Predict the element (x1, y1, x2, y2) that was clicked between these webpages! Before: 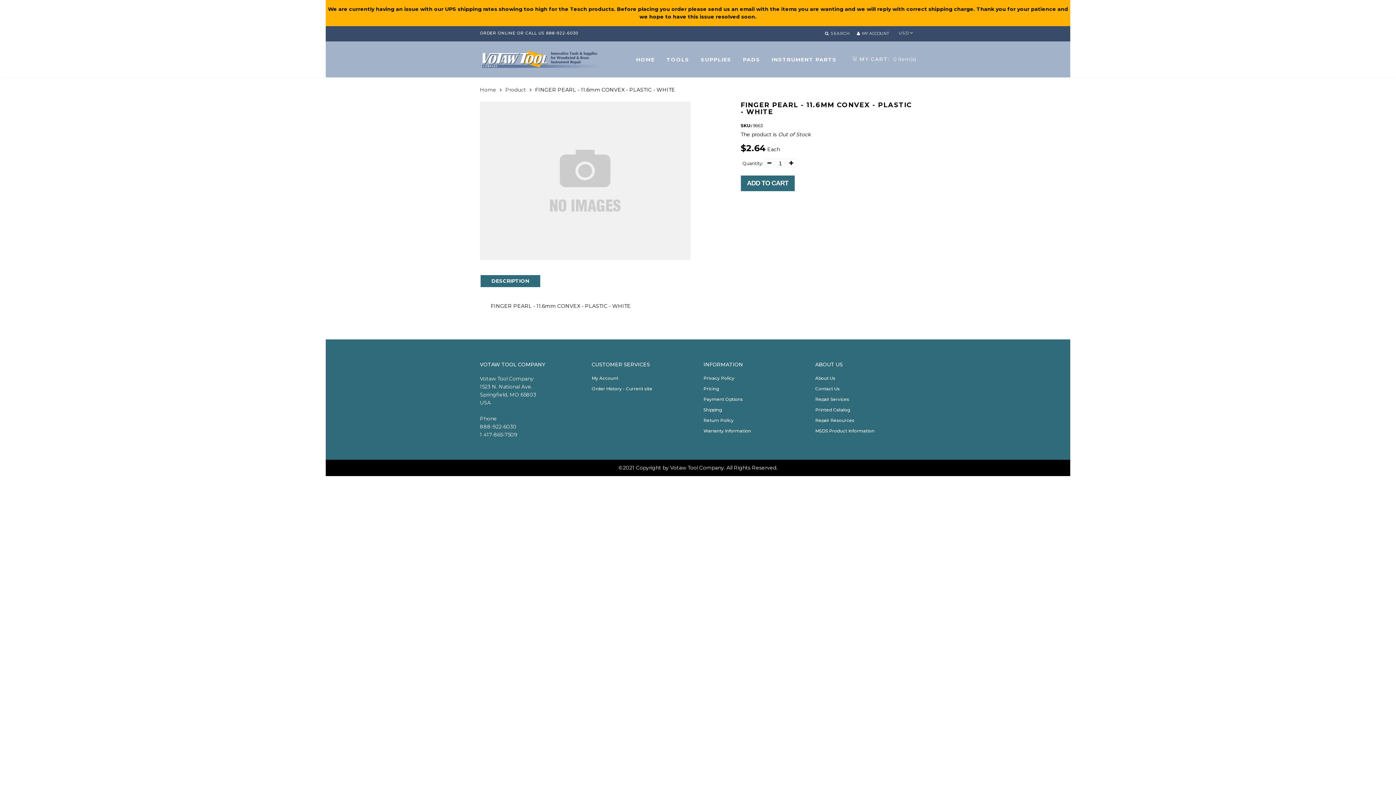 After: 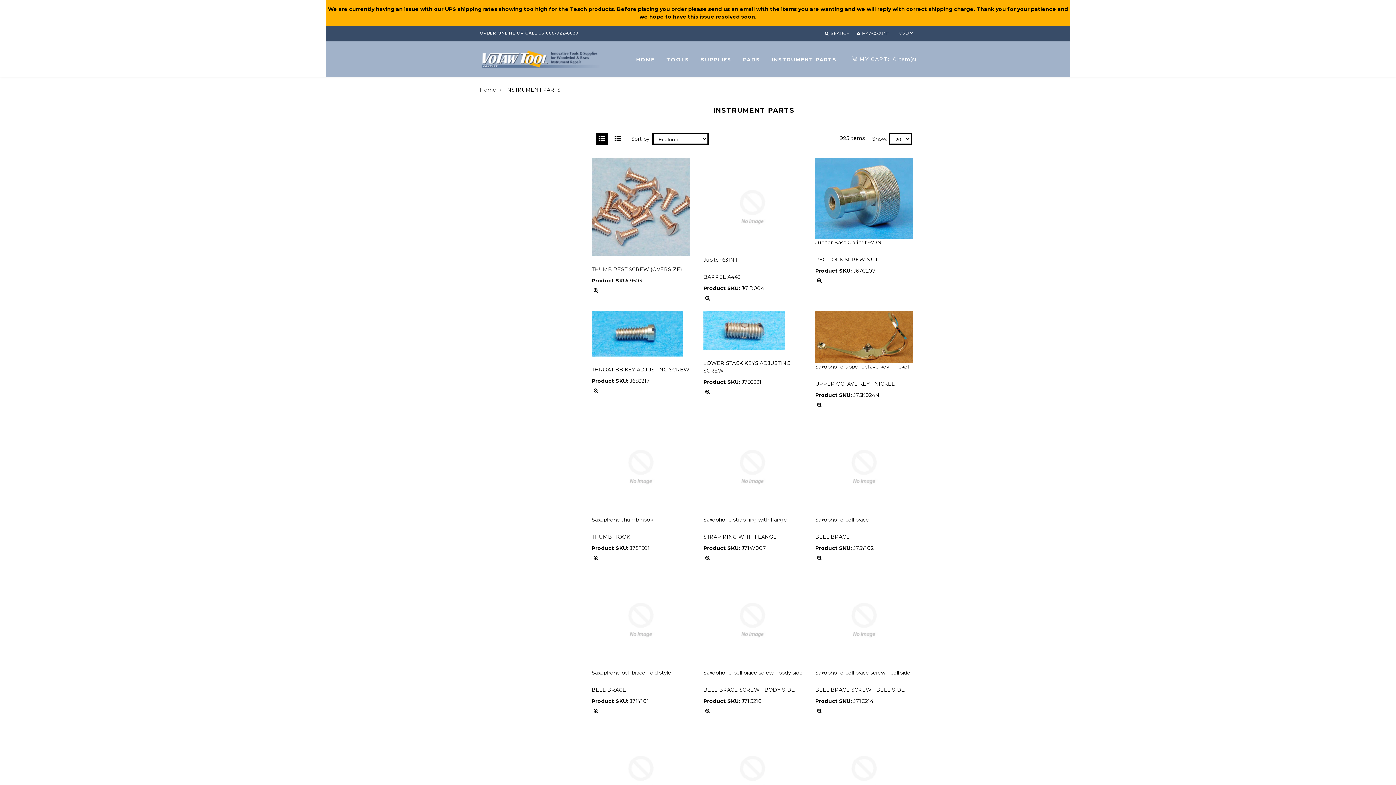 Action: label: INSTRUMENT PARTS bbox: (772, 53, 836, 65)